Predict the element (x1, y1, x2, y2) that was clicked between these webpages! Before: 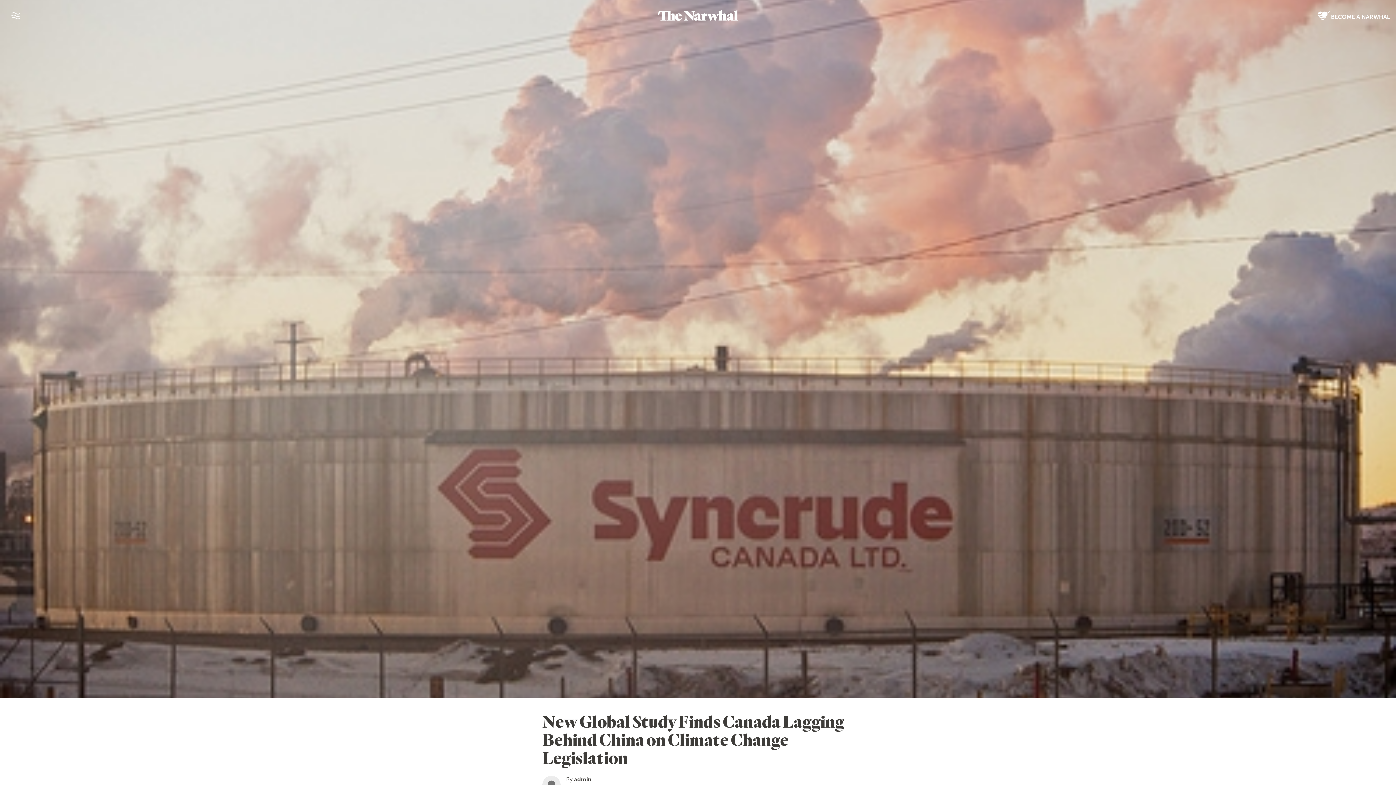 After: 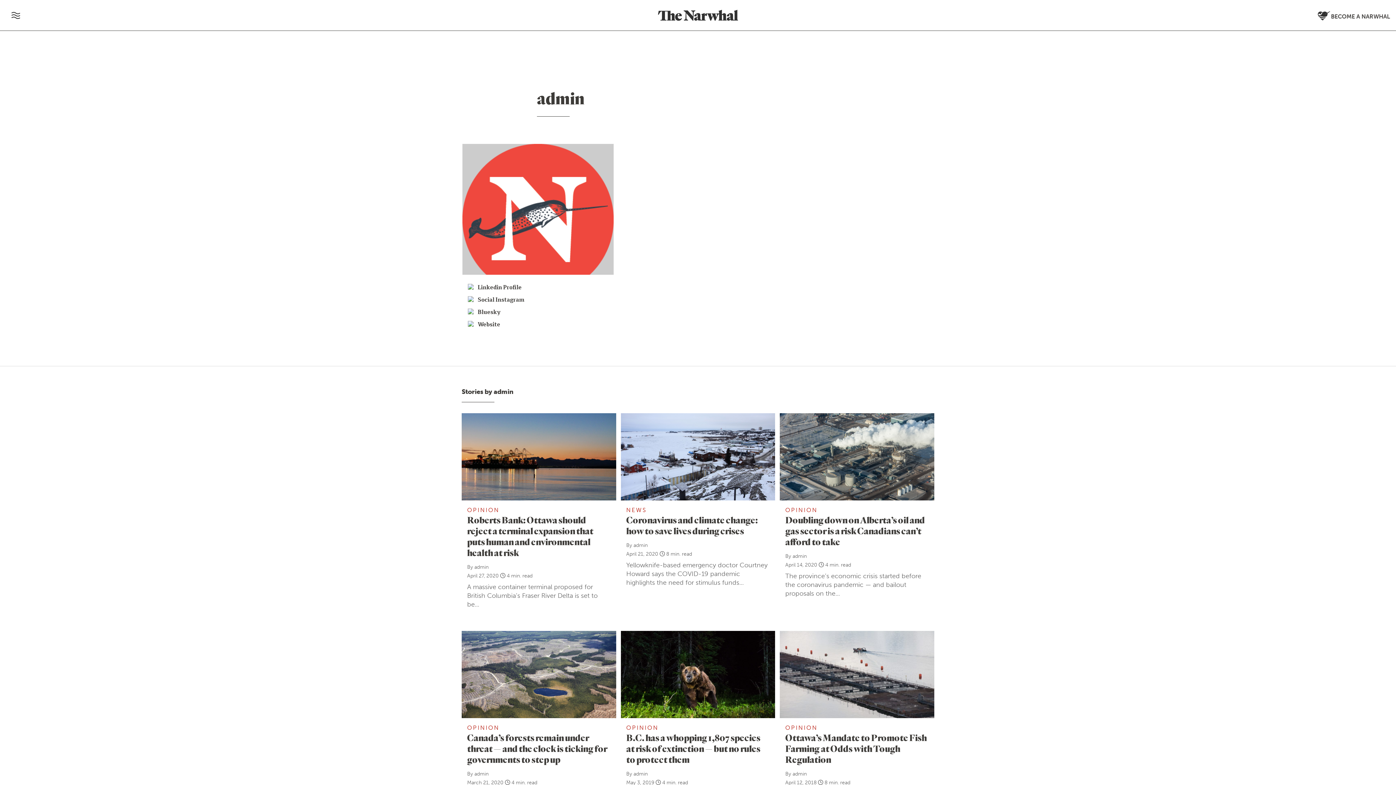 Action: bbox: (574, 776, 591, 783) label: admin